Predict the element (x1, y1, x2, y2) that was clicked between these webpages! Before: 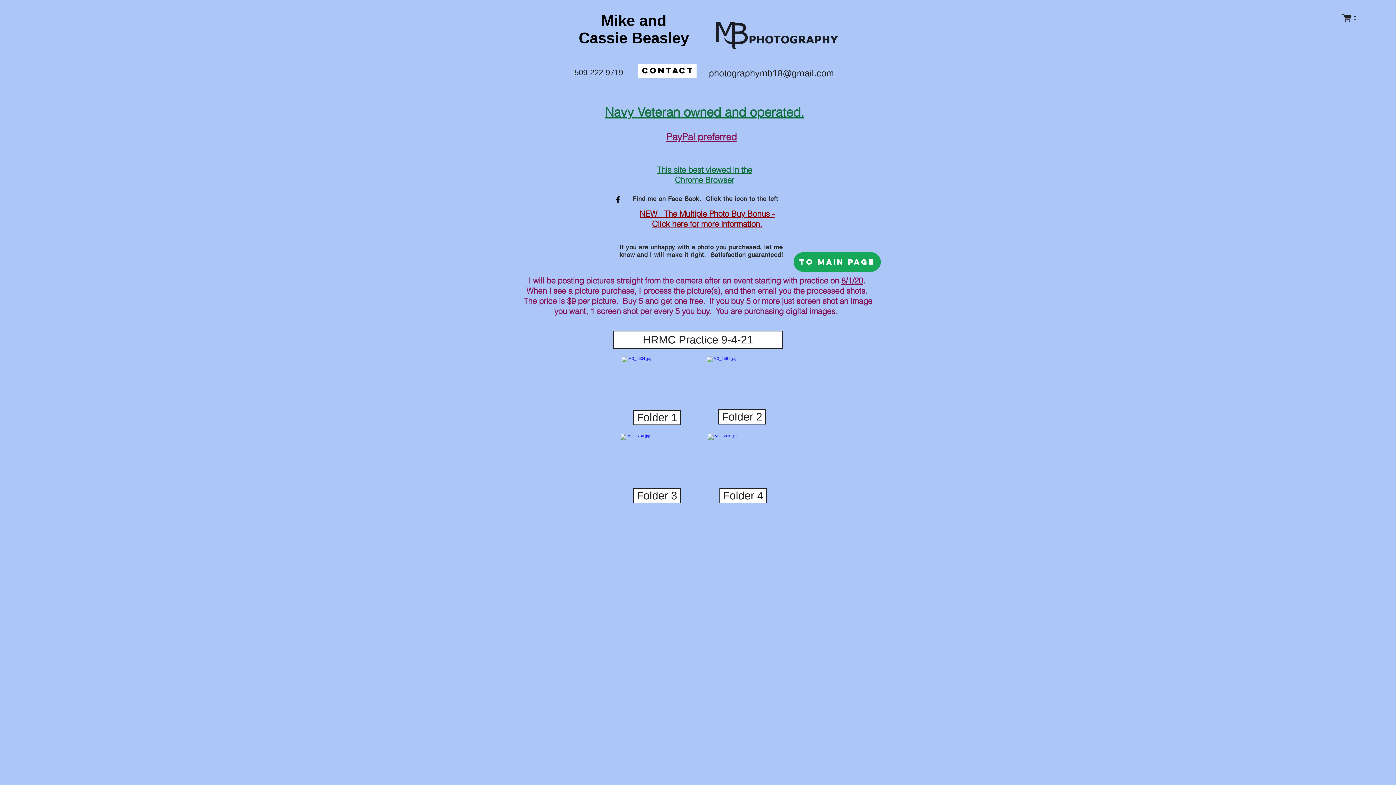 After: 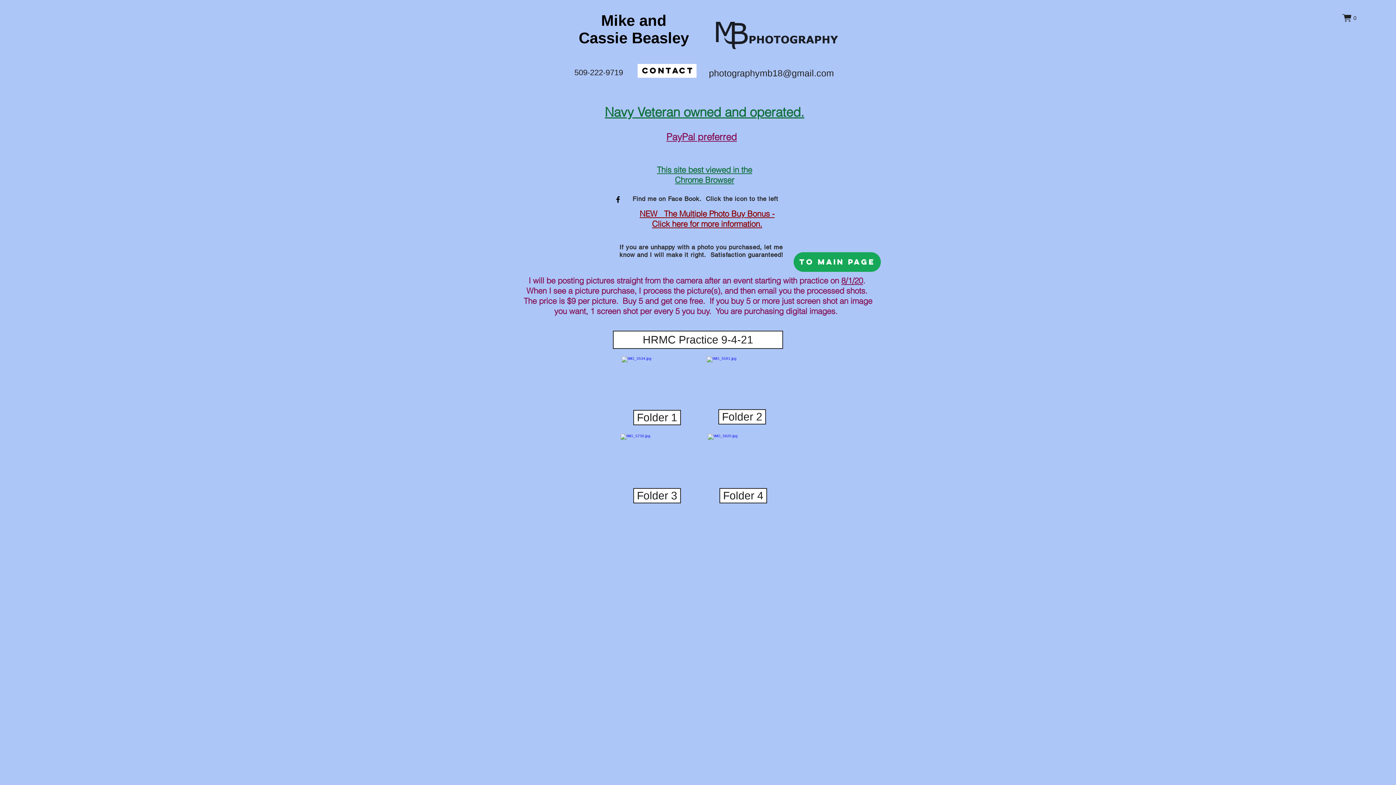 Action: label: HRMC Practice 9-4-21 bbox: (613, 330, 783, 349)